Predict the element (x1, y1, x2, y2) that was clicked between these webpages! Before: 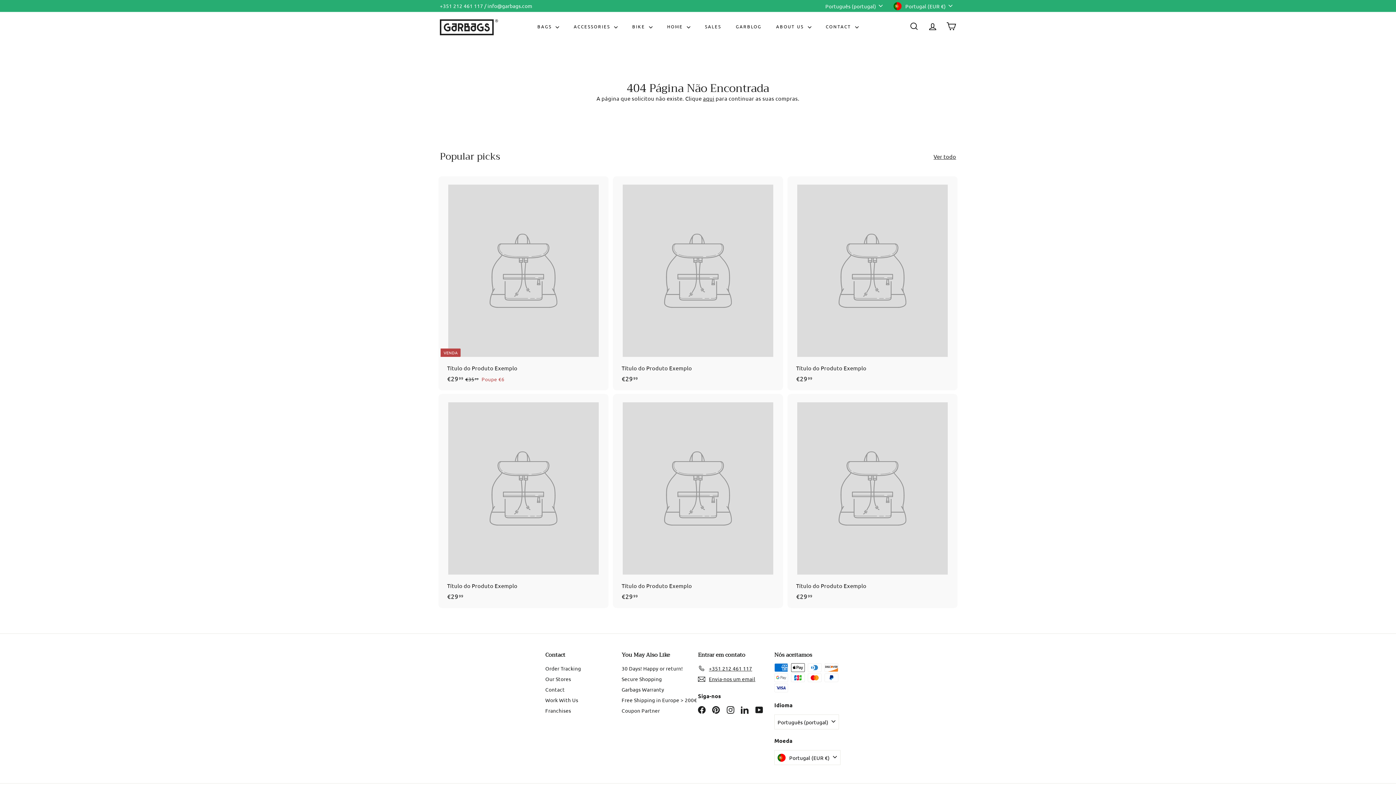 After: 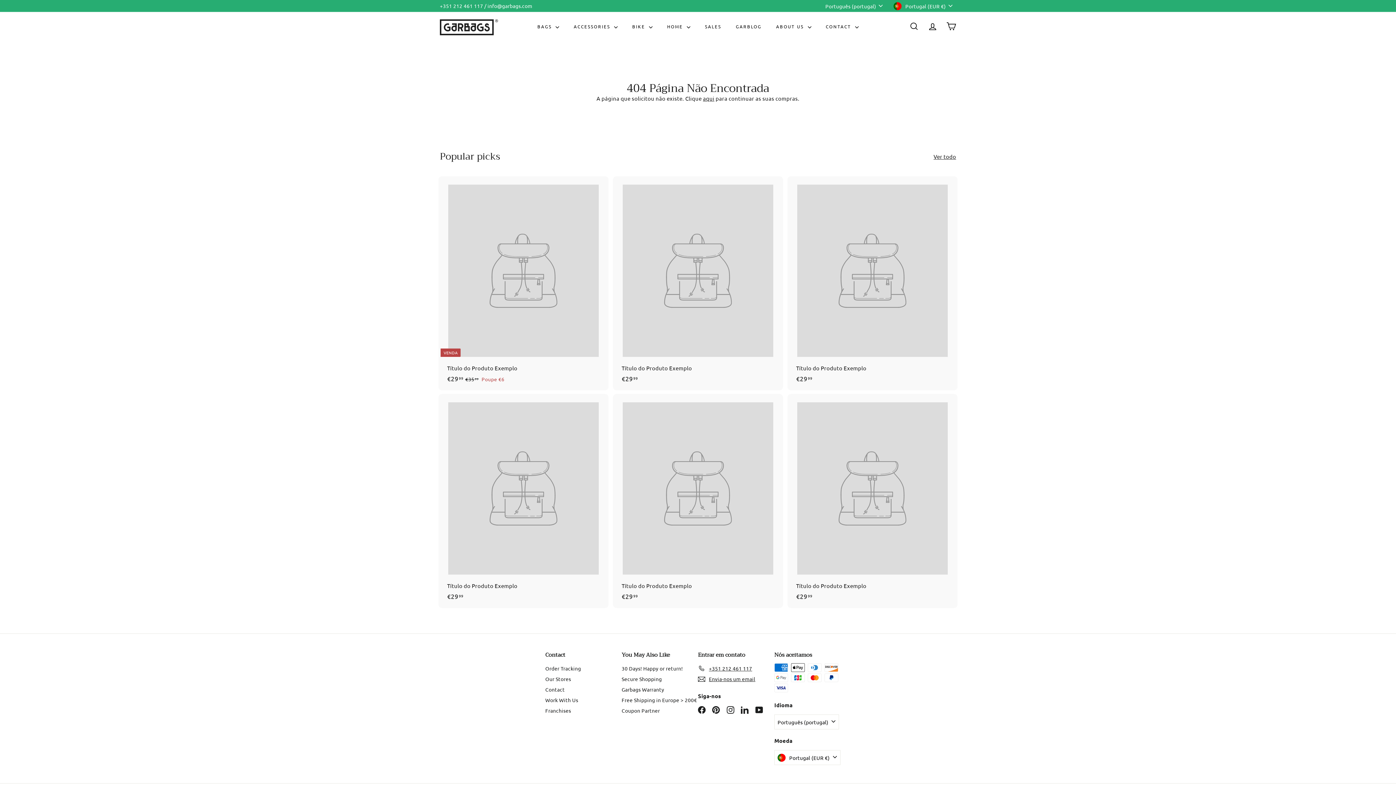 Action: bbox: (698, 663, 752, 674) label: +351 212 461 117